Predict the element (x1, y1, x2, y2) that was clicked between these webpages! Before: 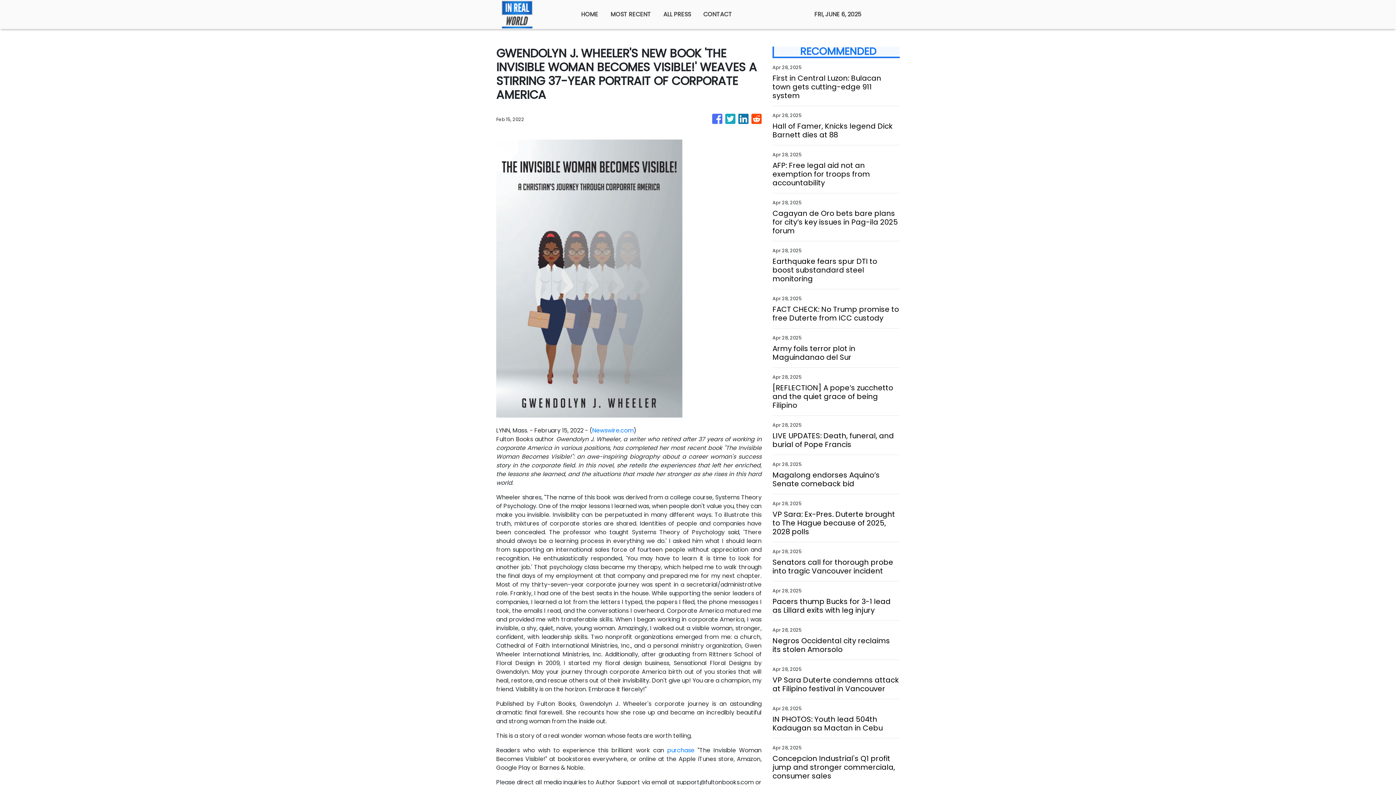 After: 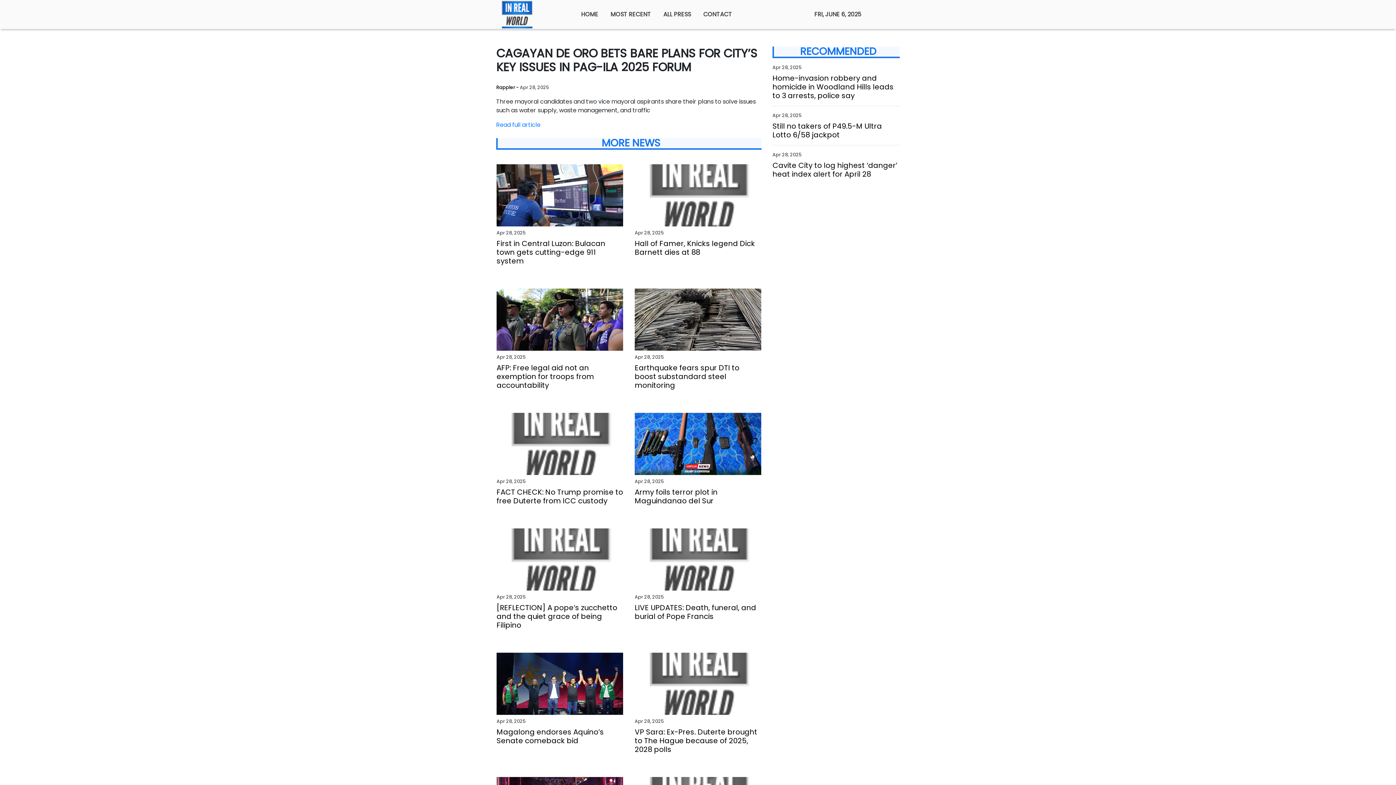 Action: bbox: (772, 209, 900, 235) label: Cagayan de Oro bets bare plans for city’s key issues in Pag-ila 2025 forum